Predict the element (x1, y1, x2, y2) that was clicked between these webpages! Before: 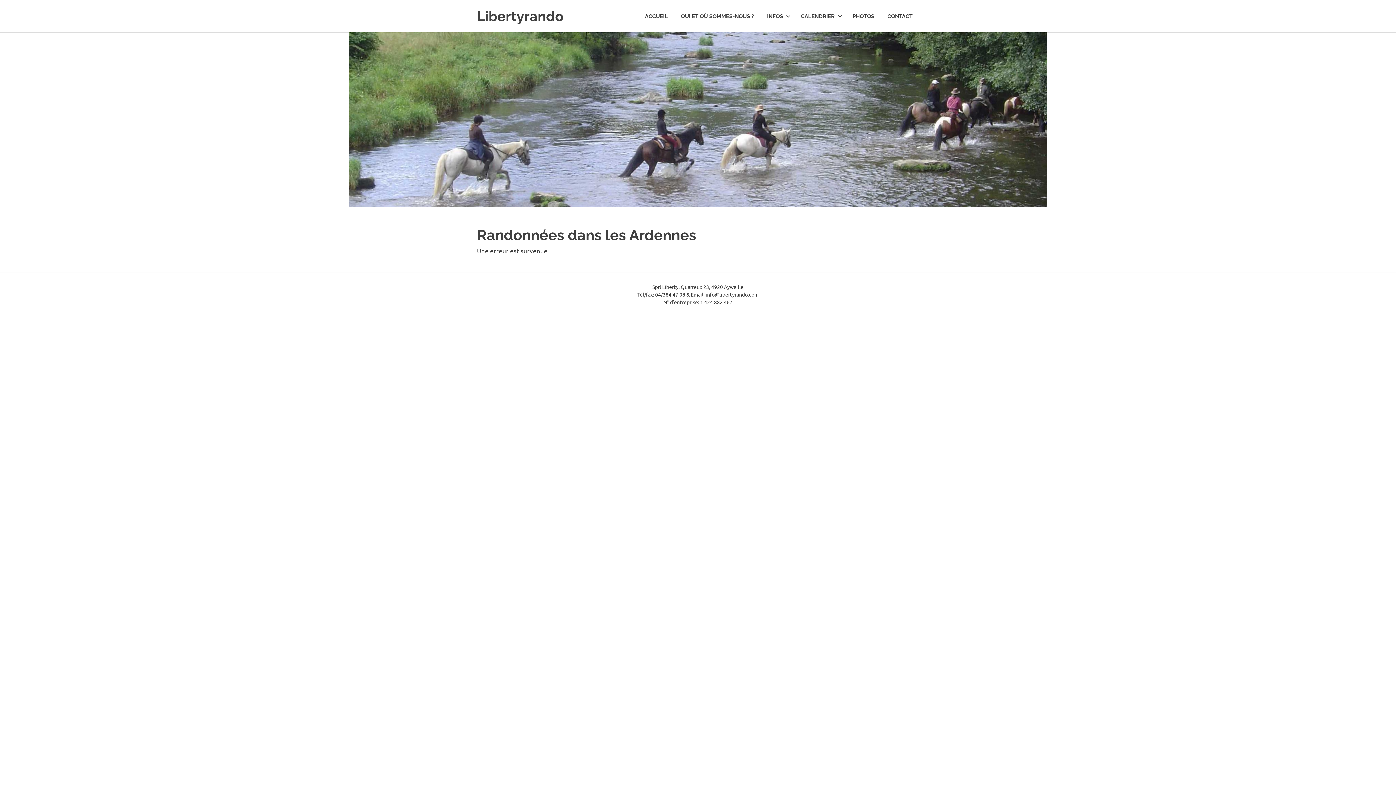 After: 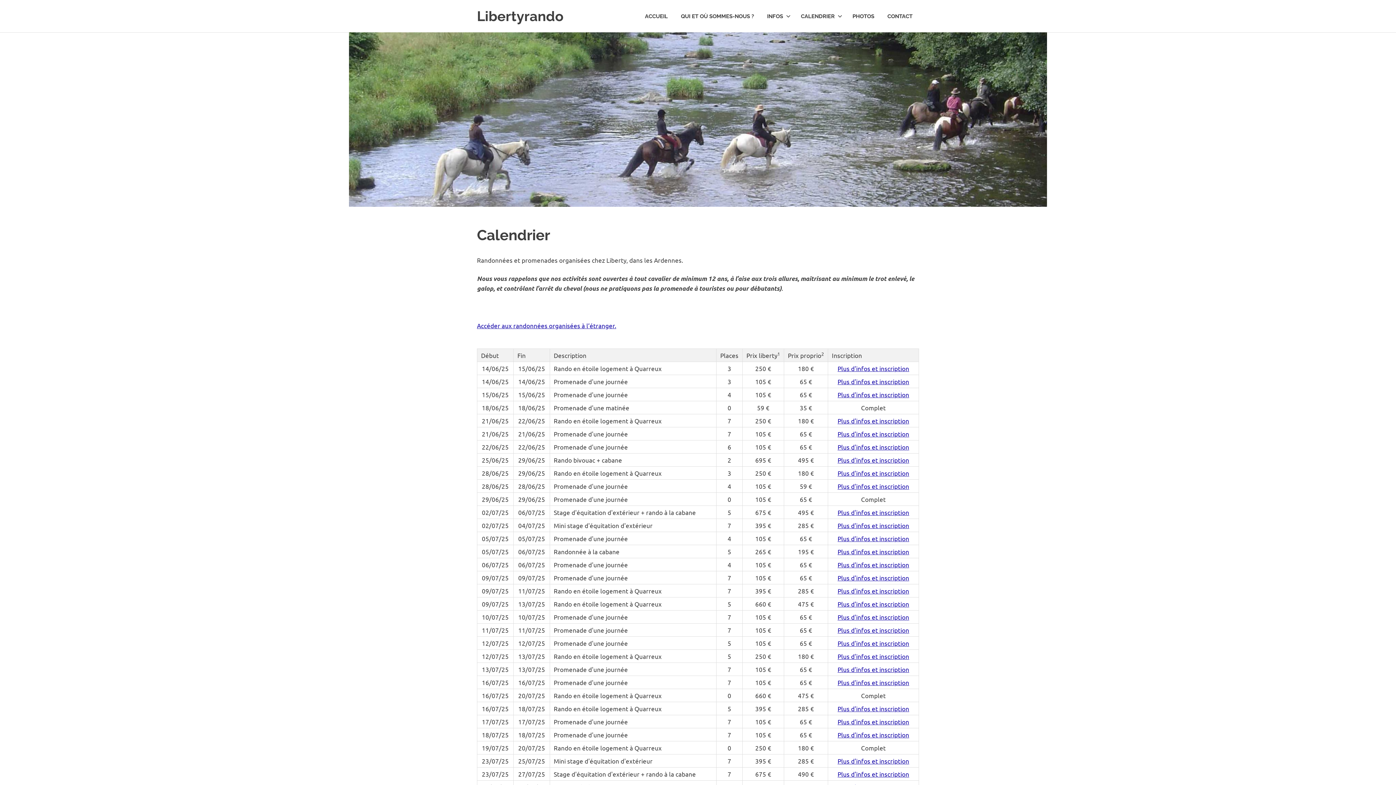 Action: bbox: (794, 5, 846, 26) label: CALENDRIER